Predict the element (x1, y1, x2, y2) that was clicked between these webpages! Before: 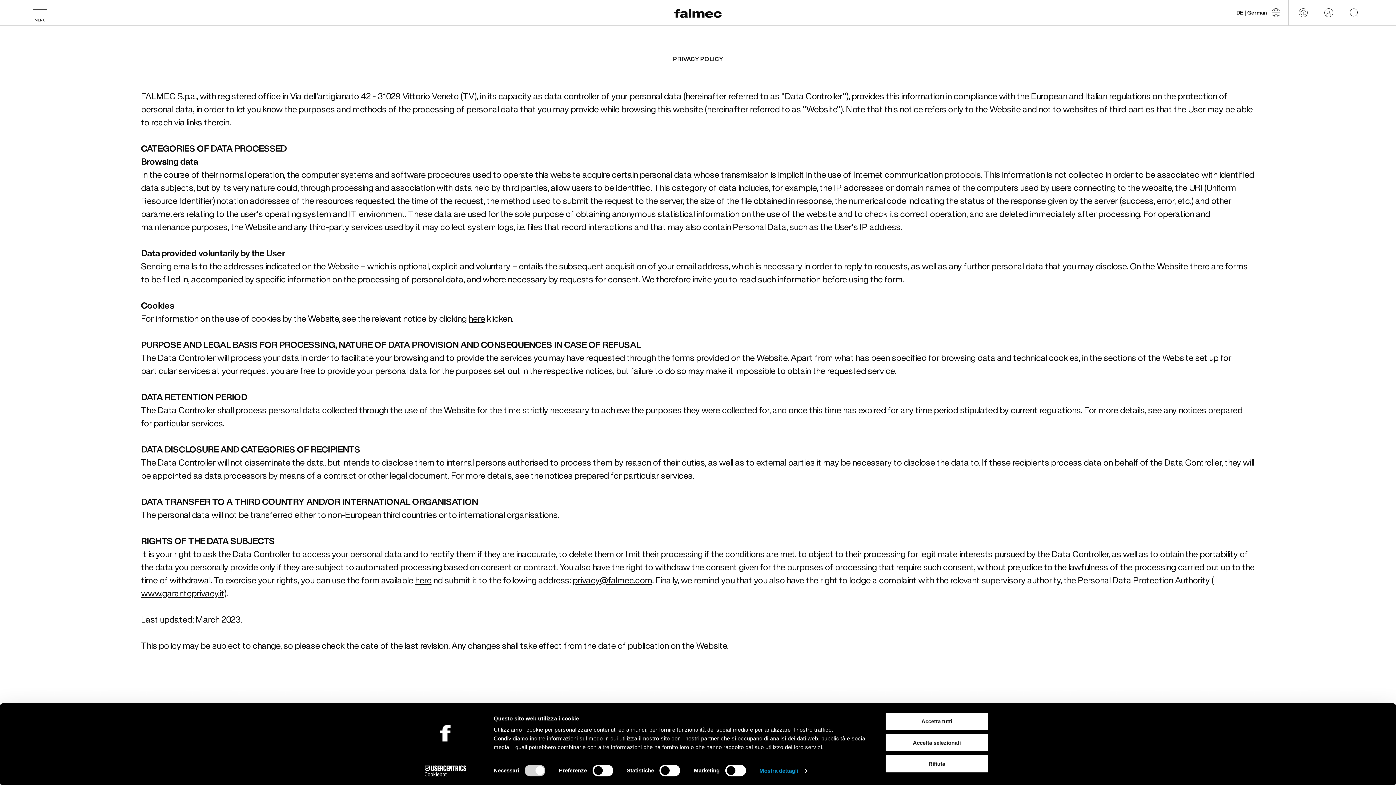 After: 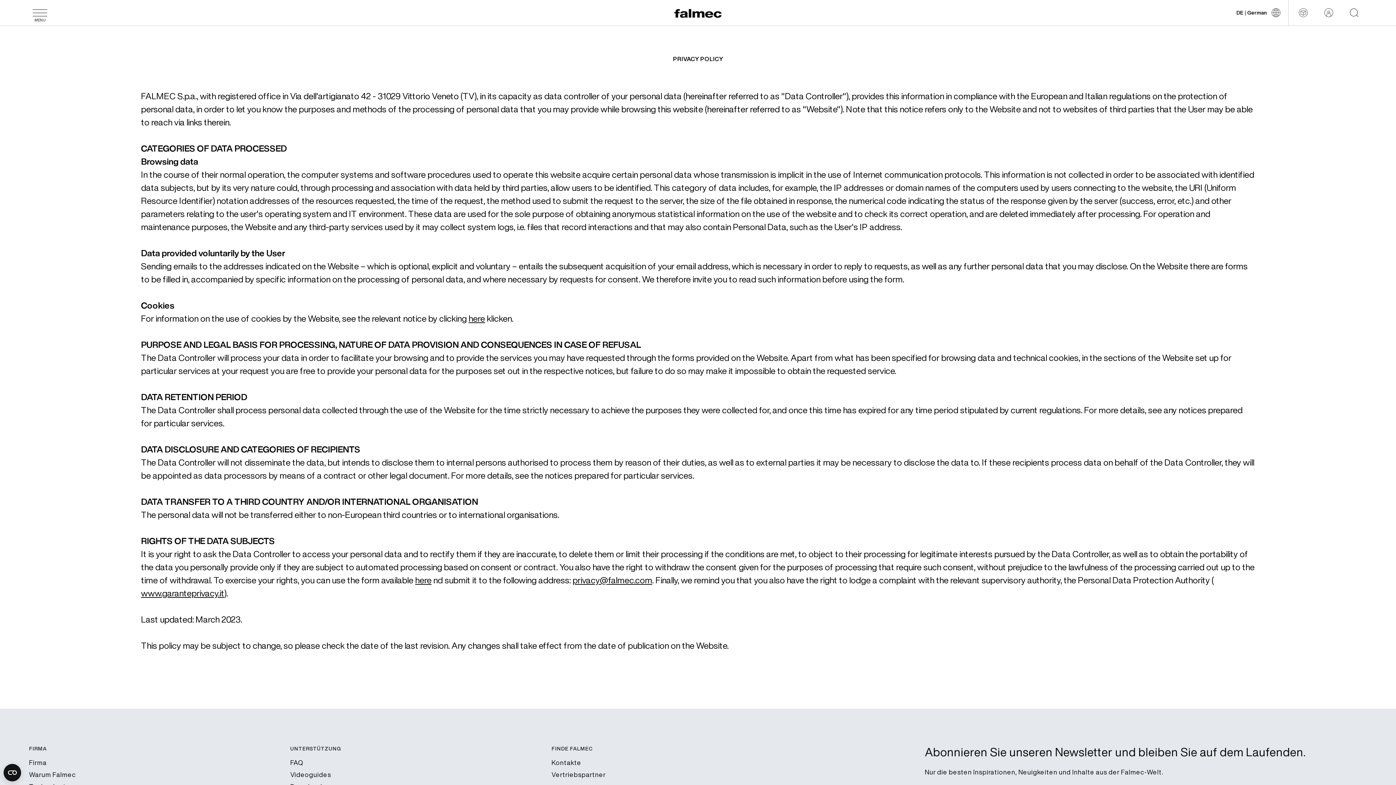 Action: bbox: (885, 712, 989, 731) label: Accetta tutti